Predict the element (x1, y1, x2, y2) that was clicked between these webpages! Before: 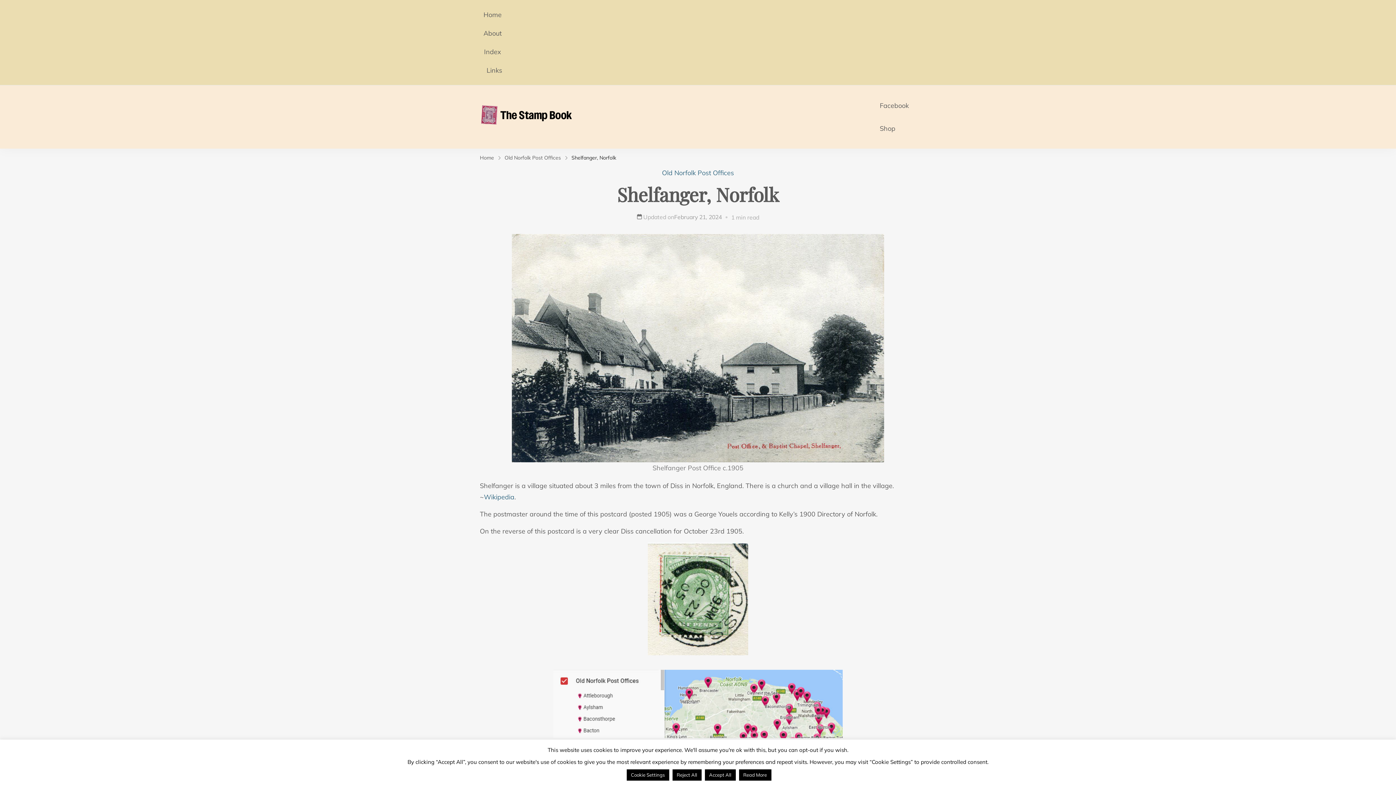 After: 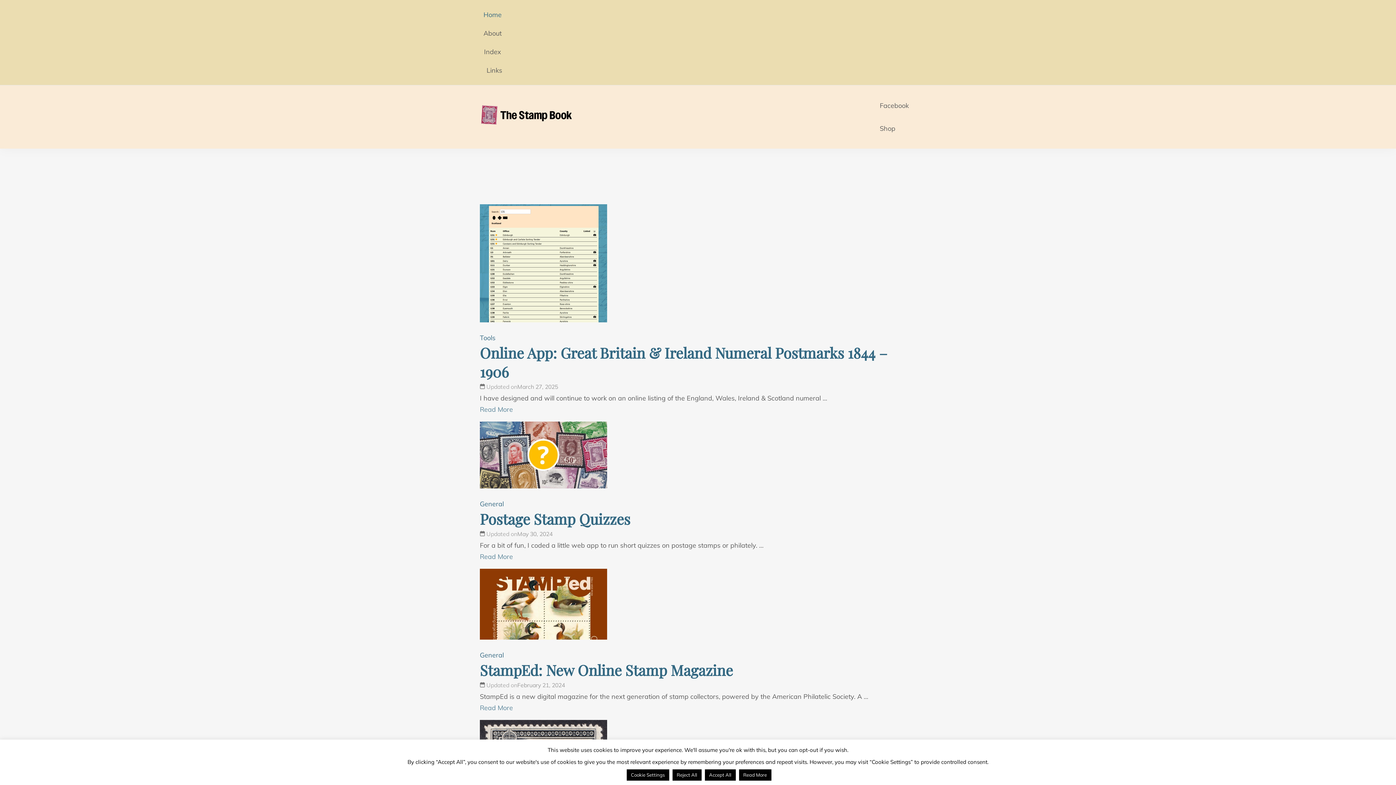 Action: label: Home bbox: (483, 9, 501, 20)